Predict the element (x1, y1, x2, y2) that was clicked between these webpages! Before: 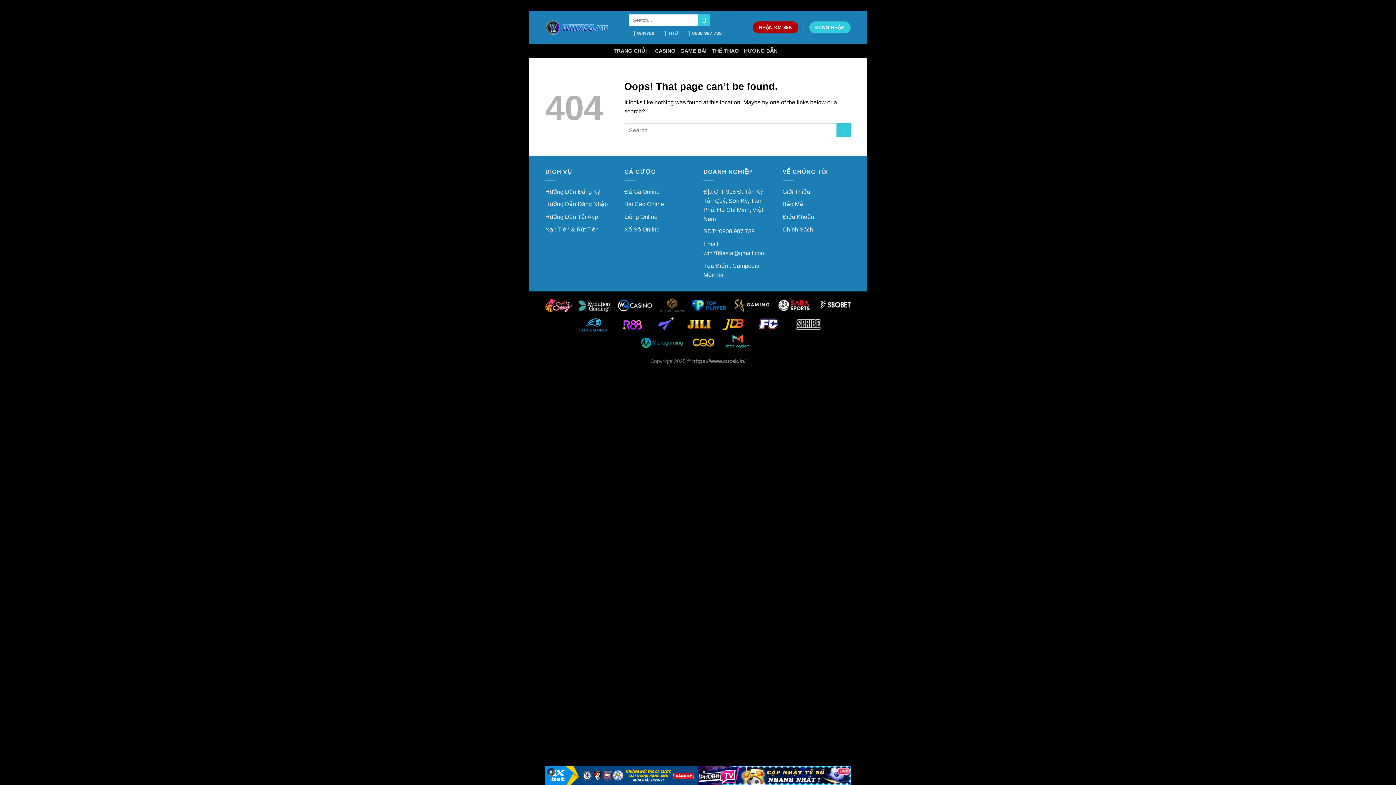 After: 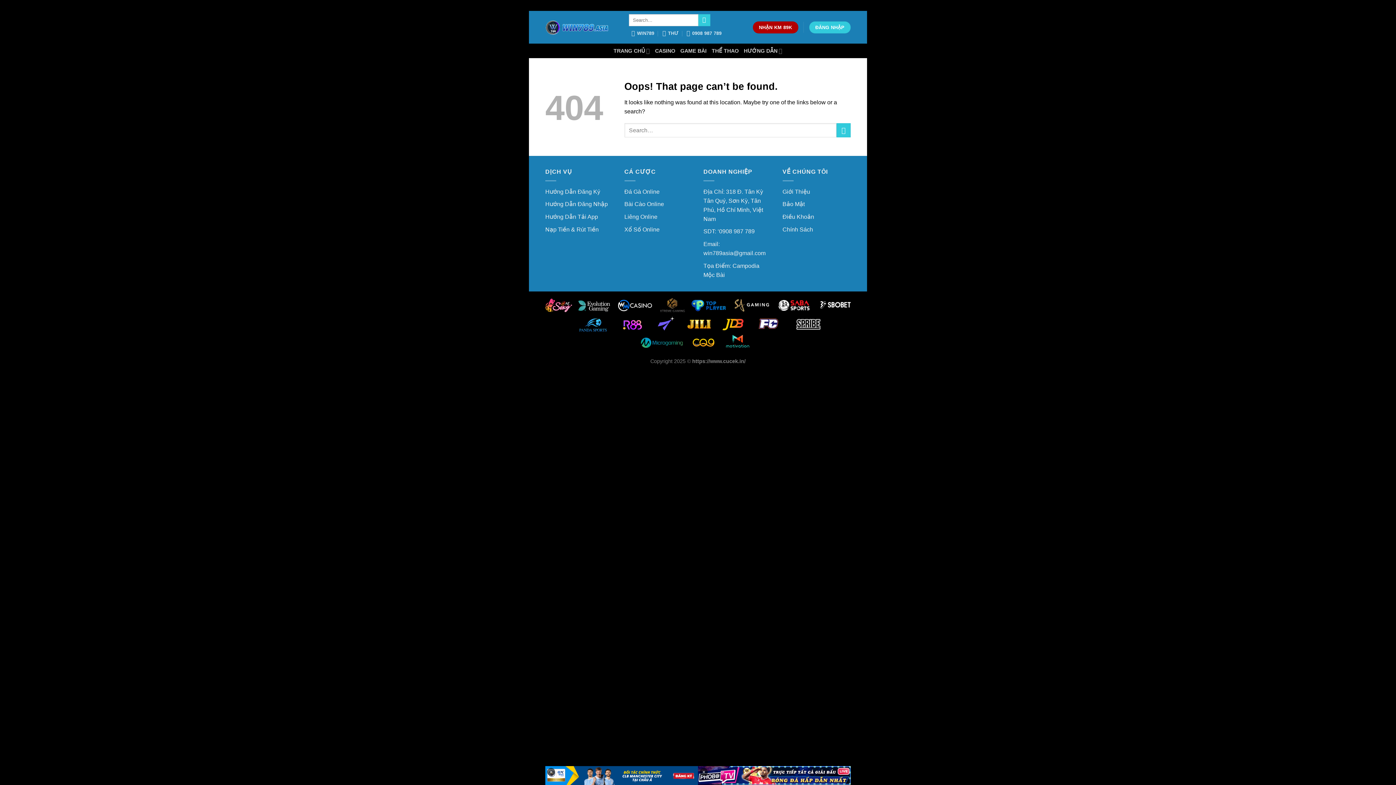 Action: bbox: (698, 766, 850, 785)